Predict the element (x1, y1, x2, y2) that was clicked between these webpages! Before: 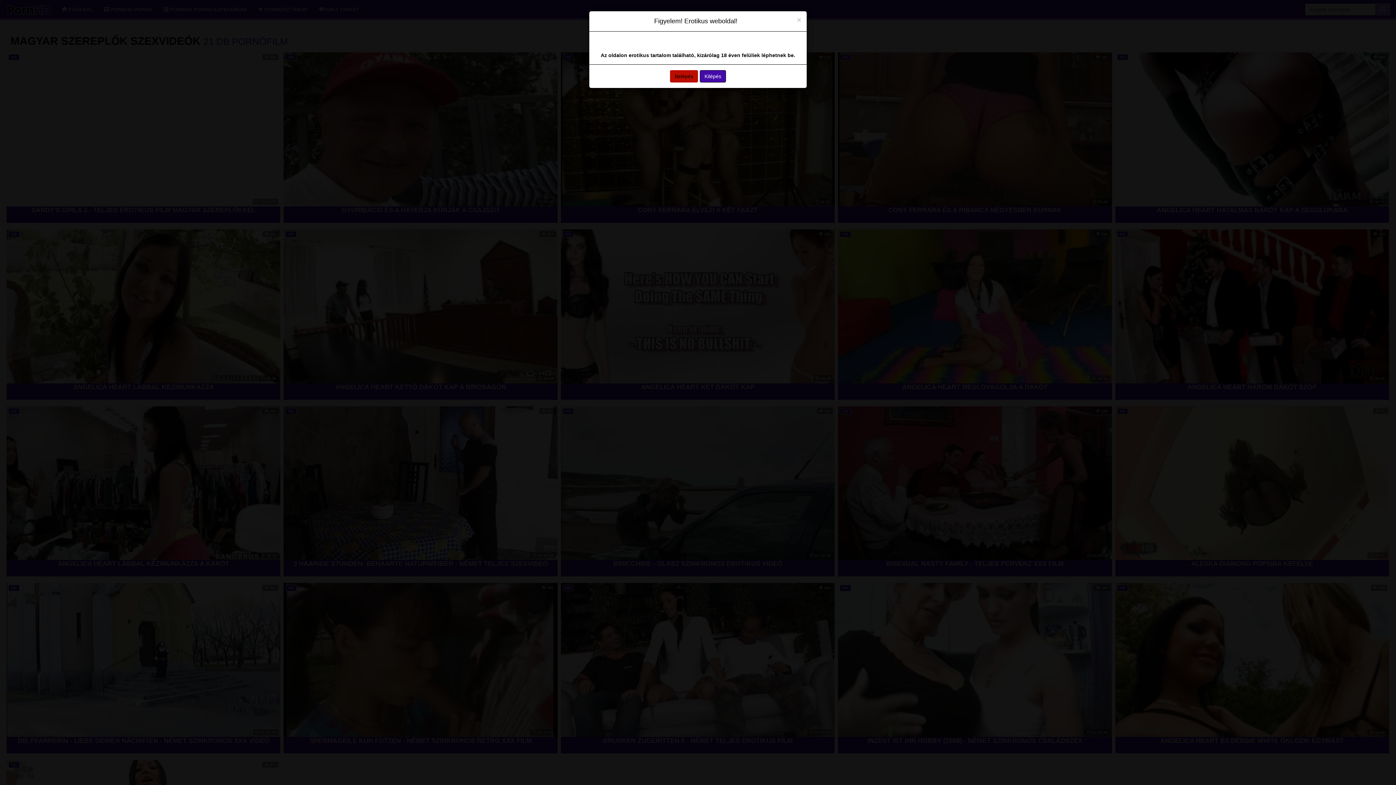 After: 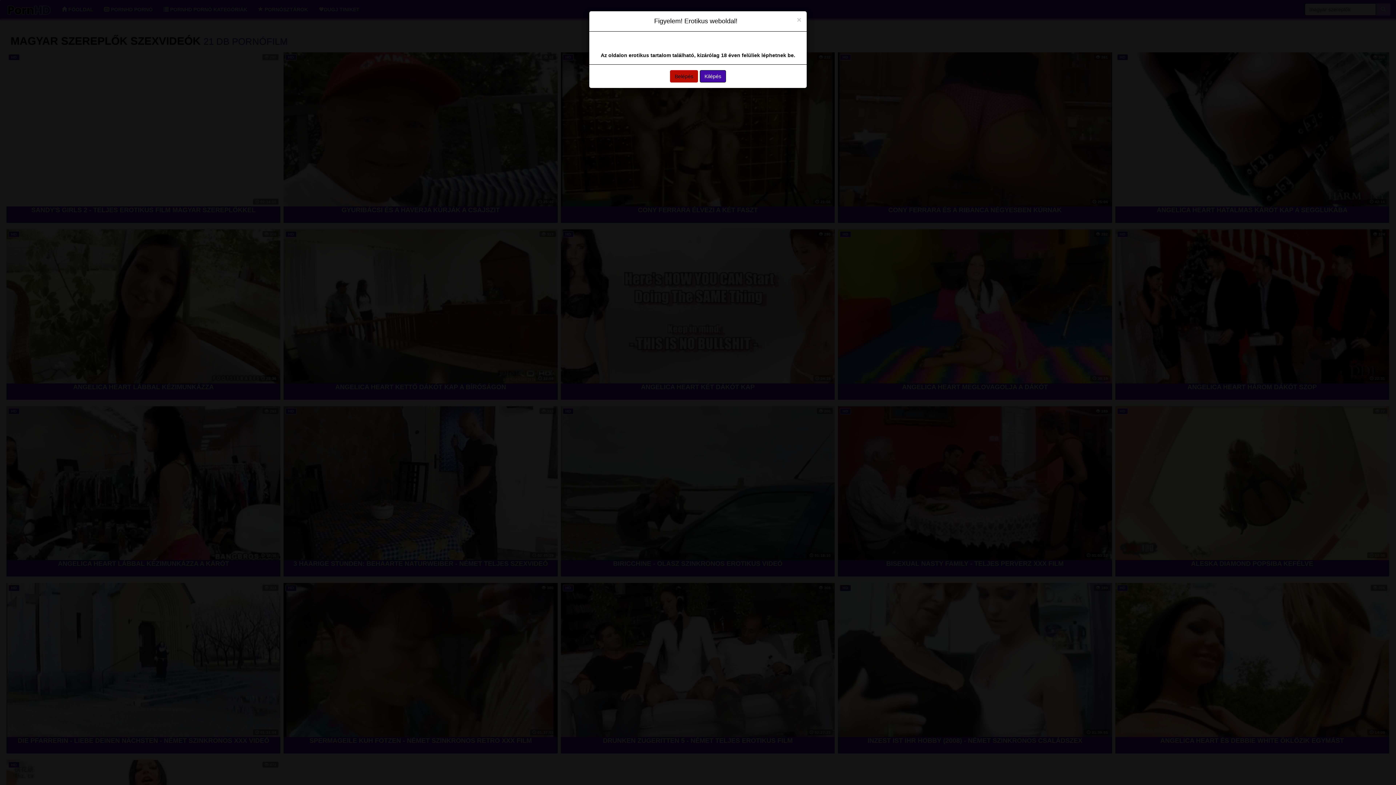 Action: label: Kilépés bbox: (700, 70, 726, 82)